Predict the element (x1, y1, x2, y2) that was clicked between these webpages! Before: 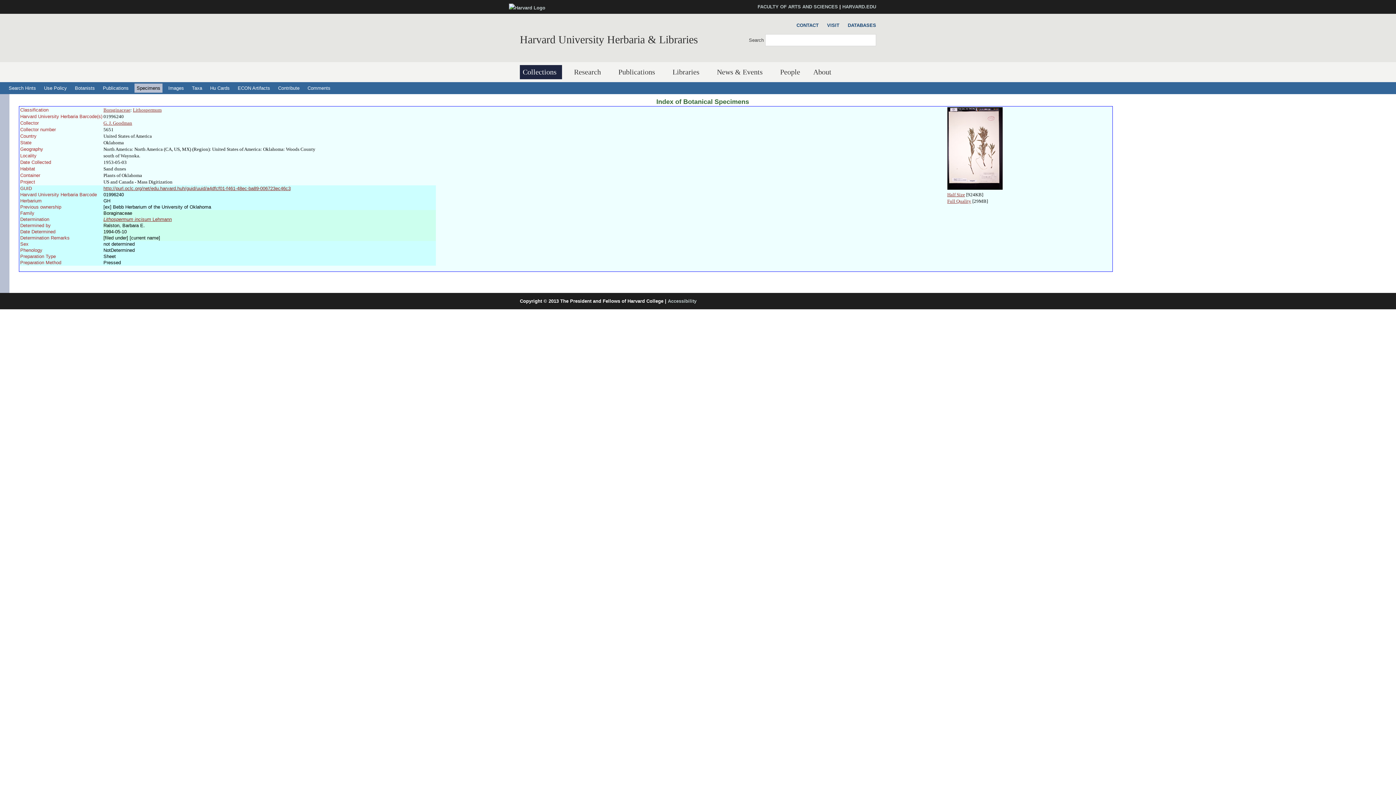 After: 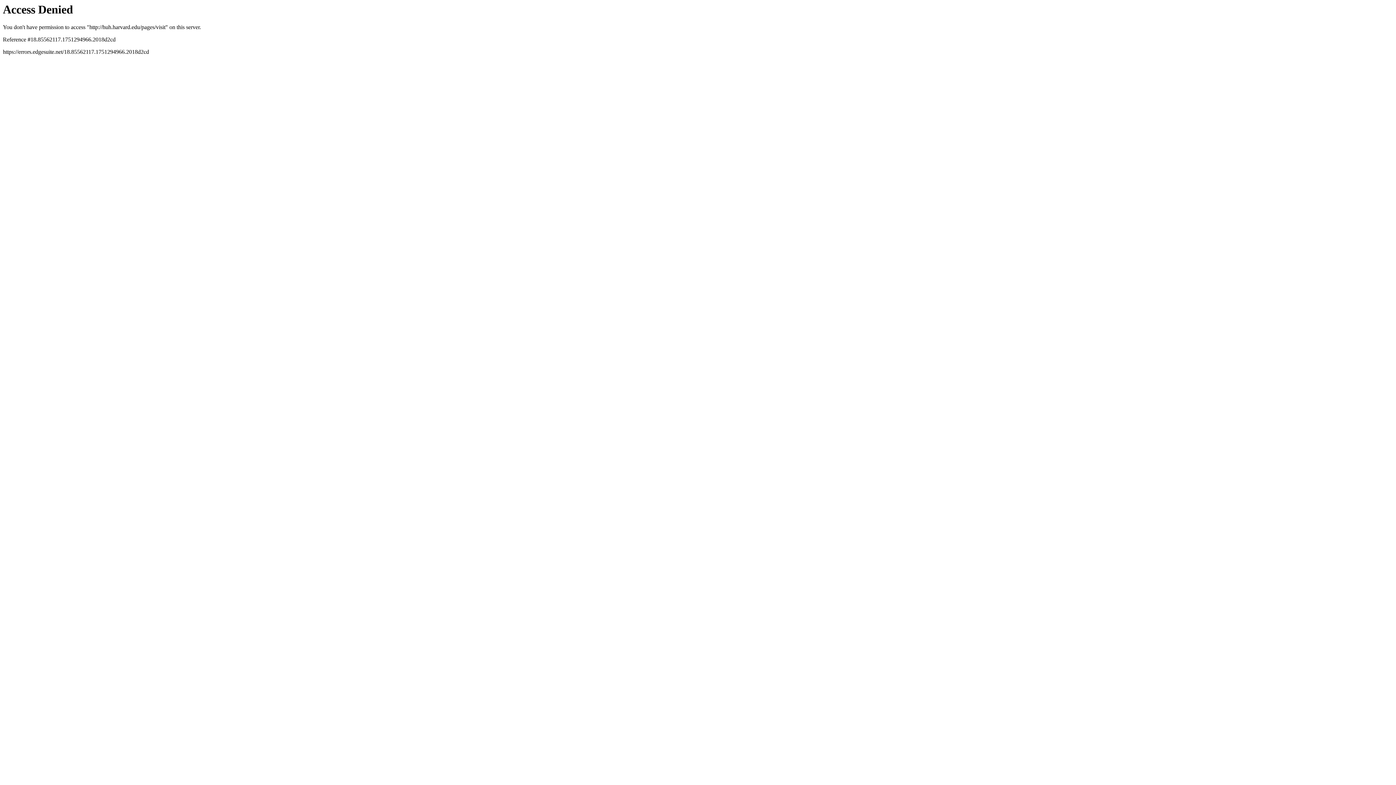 Action: bbox: (823, 21, 839, 29) label: VISIT